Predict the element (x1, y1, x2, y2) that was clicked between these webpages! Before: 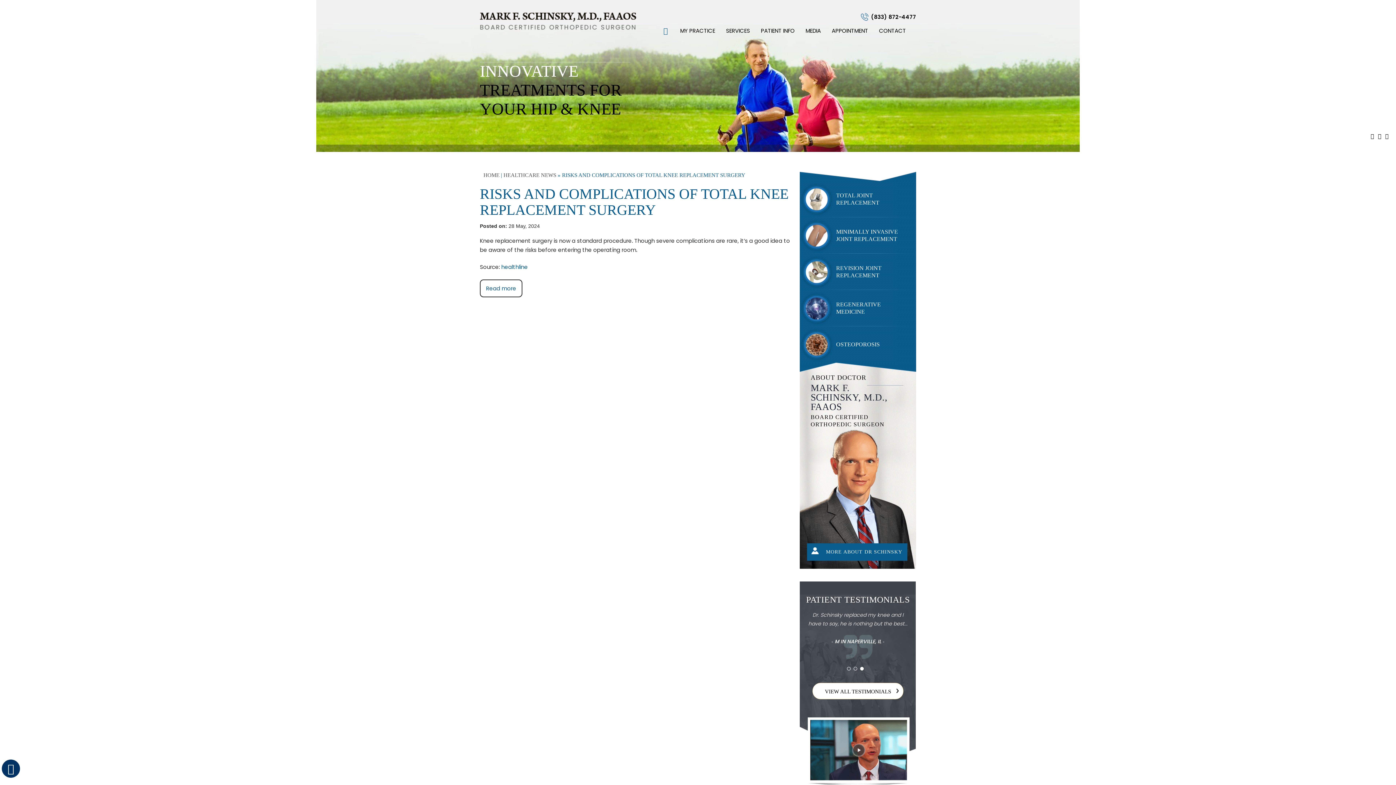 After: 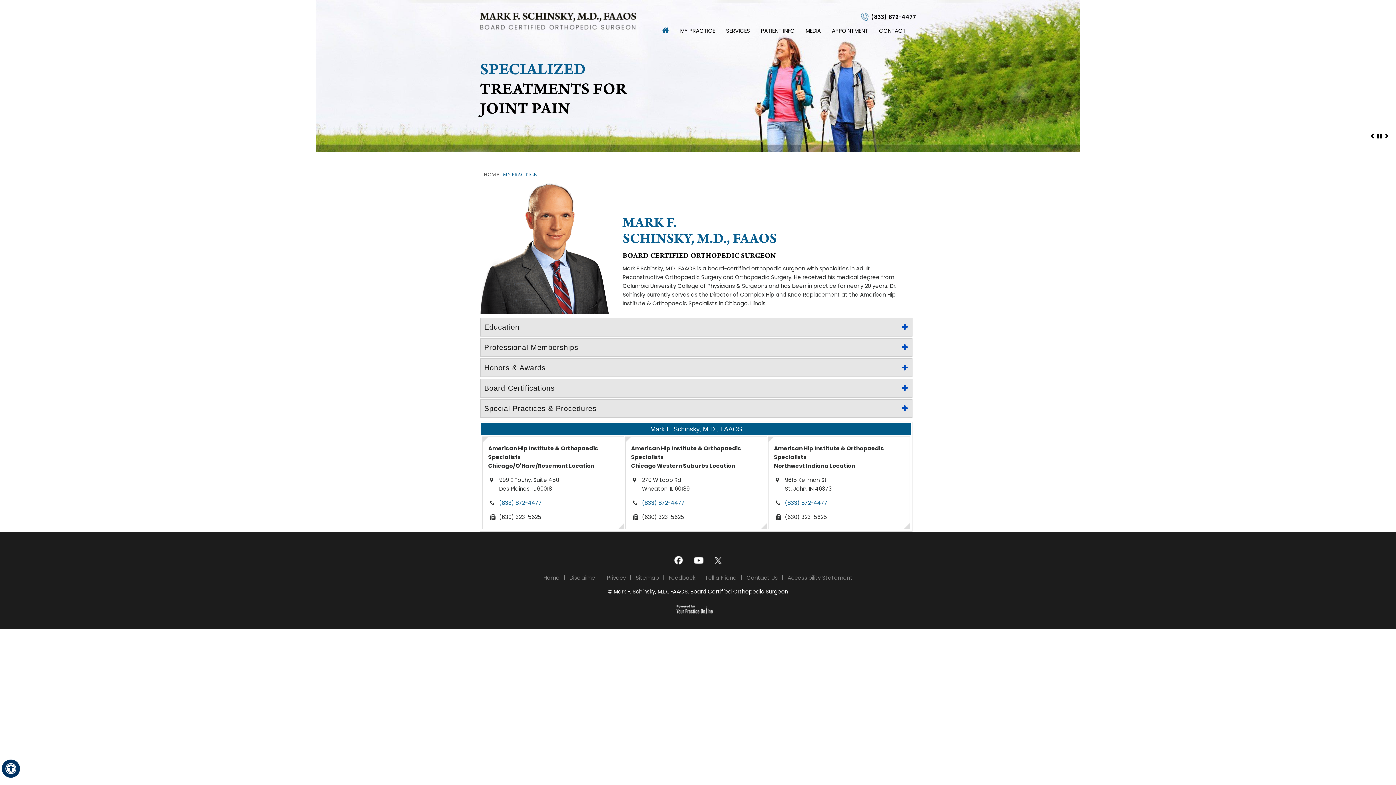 Action: label: MARK F.
SCHINSKY, M.D., FAAOS bbox: (810, 383, 916, 412)